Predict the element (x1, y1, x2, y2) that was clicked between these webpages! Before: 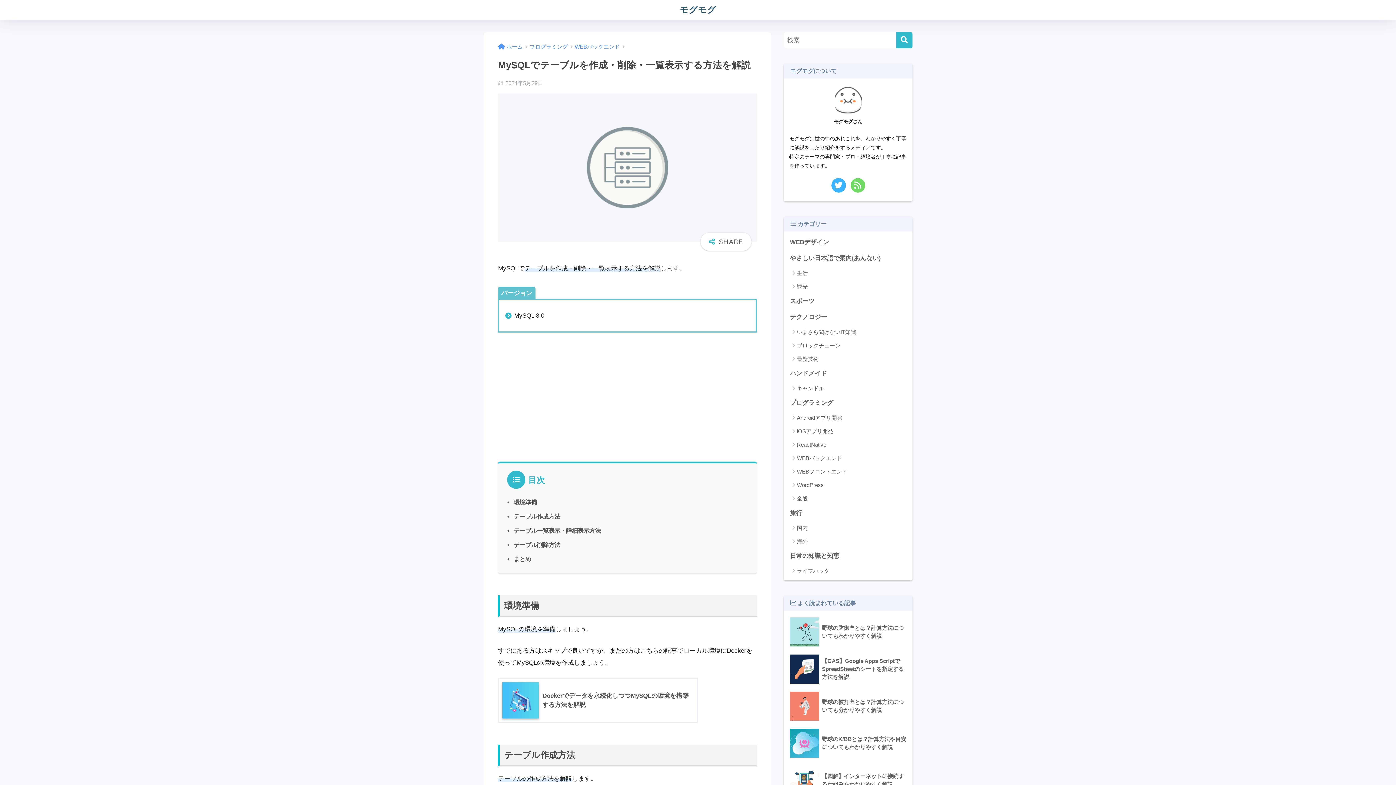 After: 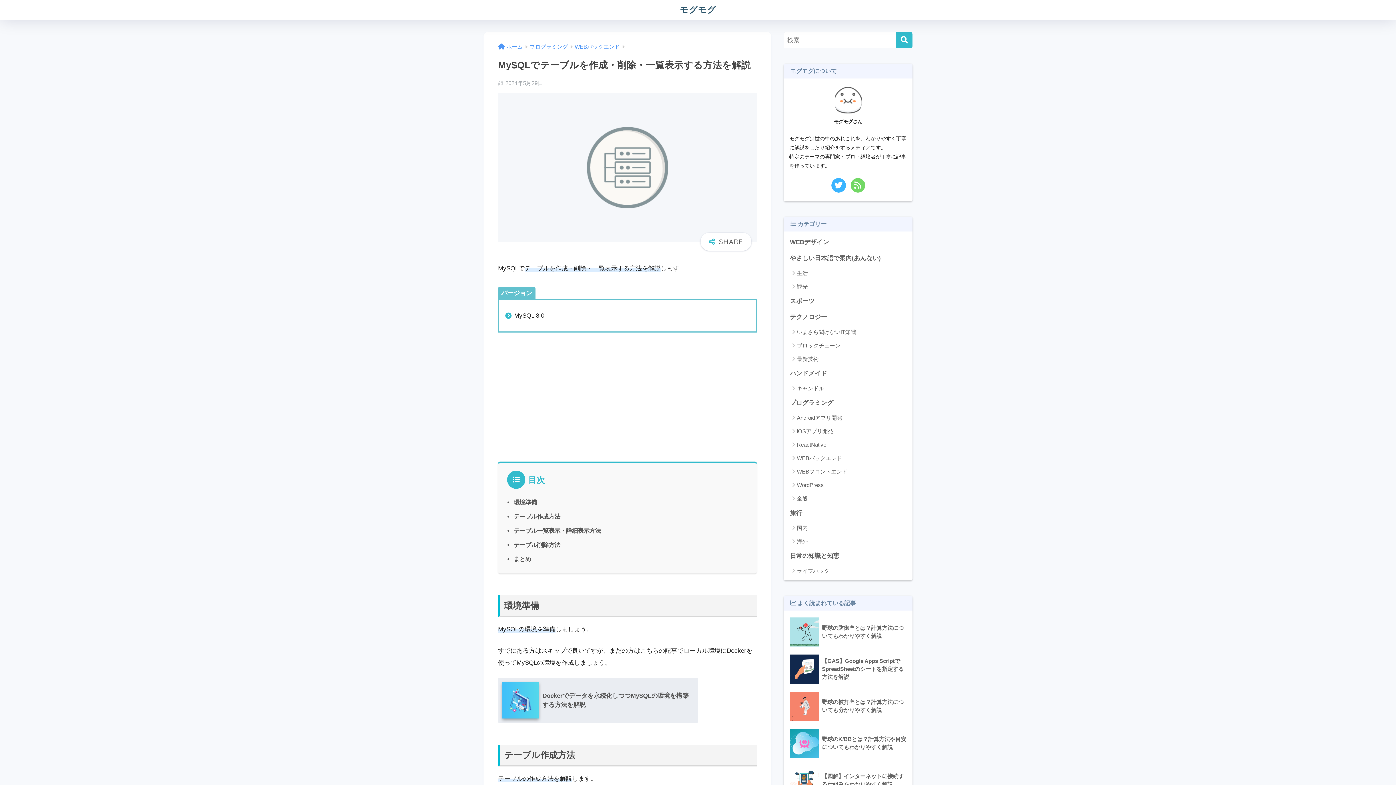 Action: bbox: (498, 678, 698, 723) label: 	Dockerでデータを永続化しつつMySQLの環境を構築する方法を解説